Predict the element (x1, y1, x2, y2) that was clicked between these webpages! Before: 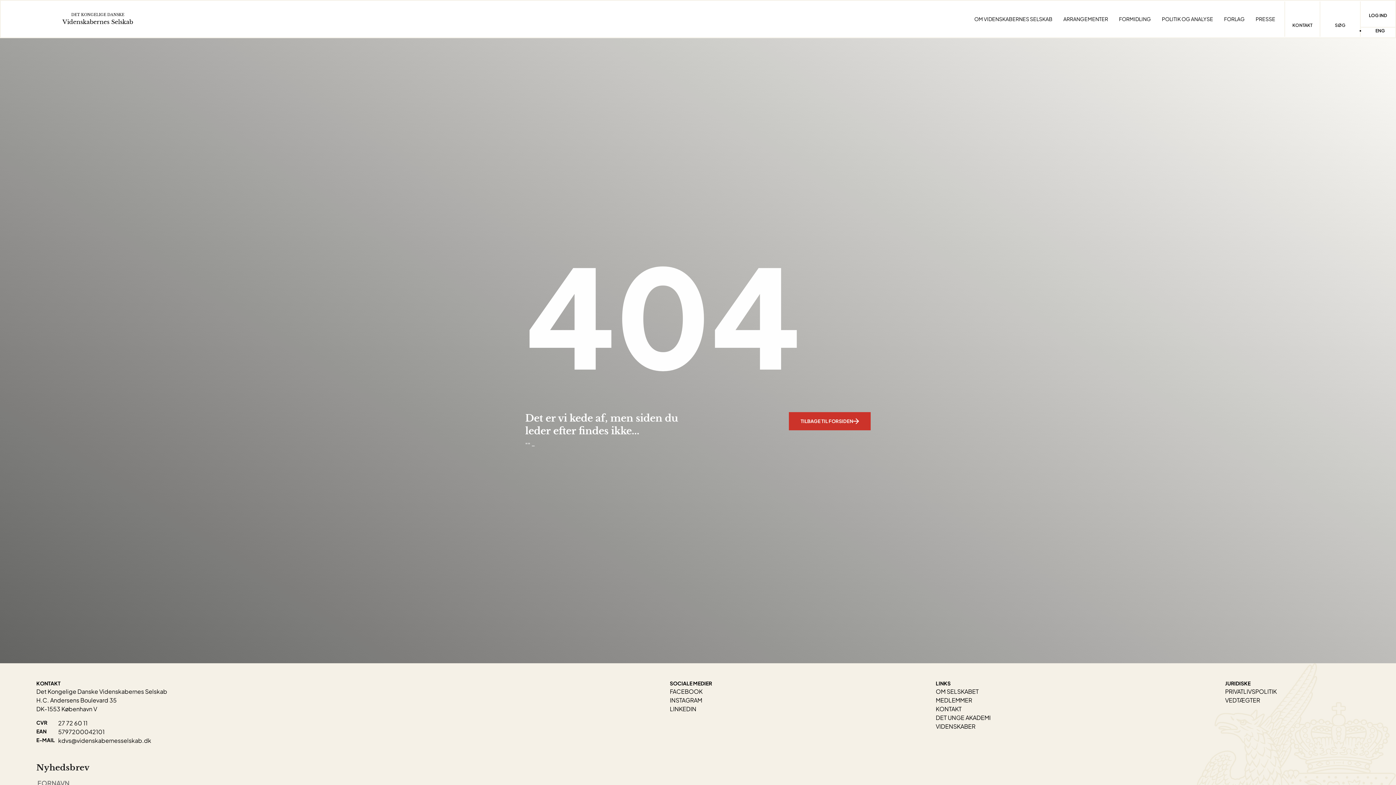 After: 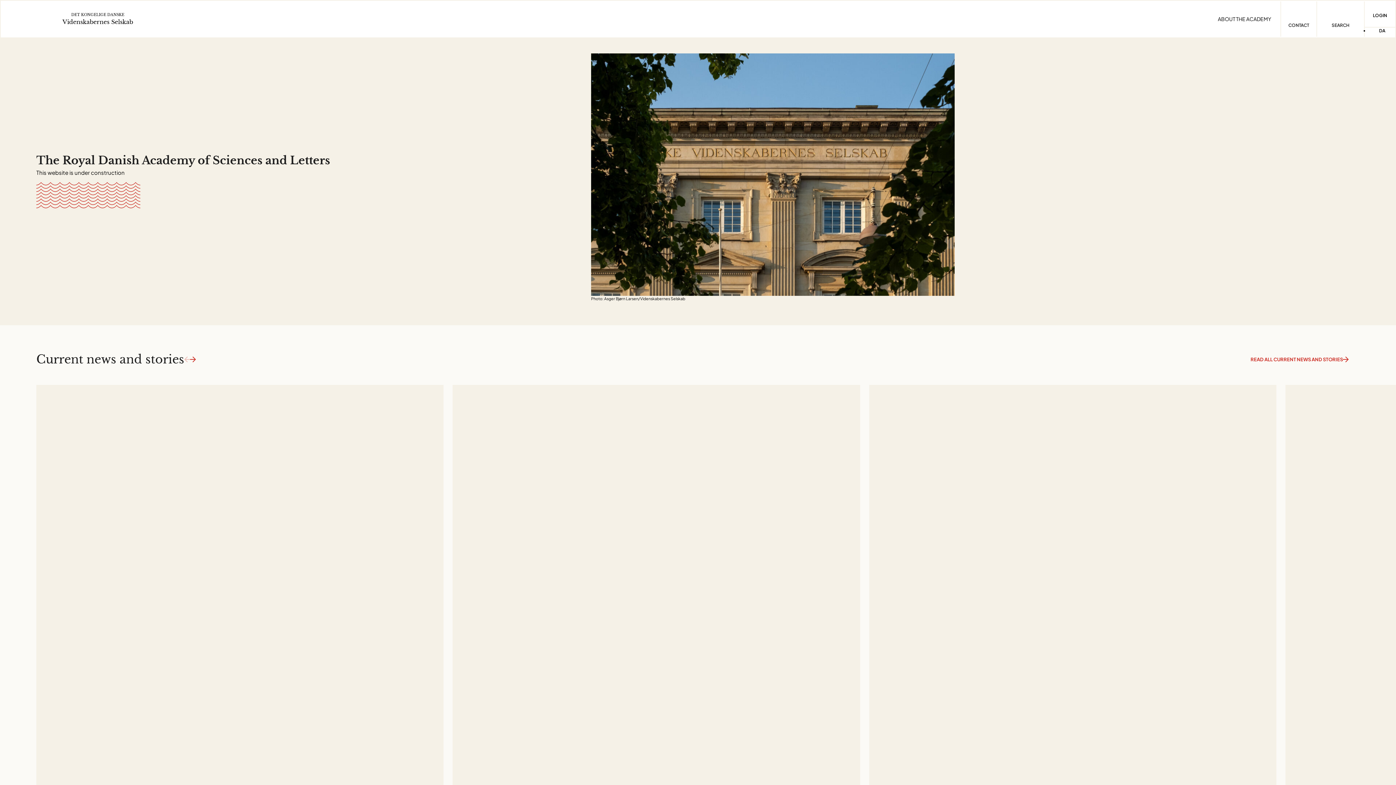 Action: bbox: (1365, 27, 1395, 34) label: ENG